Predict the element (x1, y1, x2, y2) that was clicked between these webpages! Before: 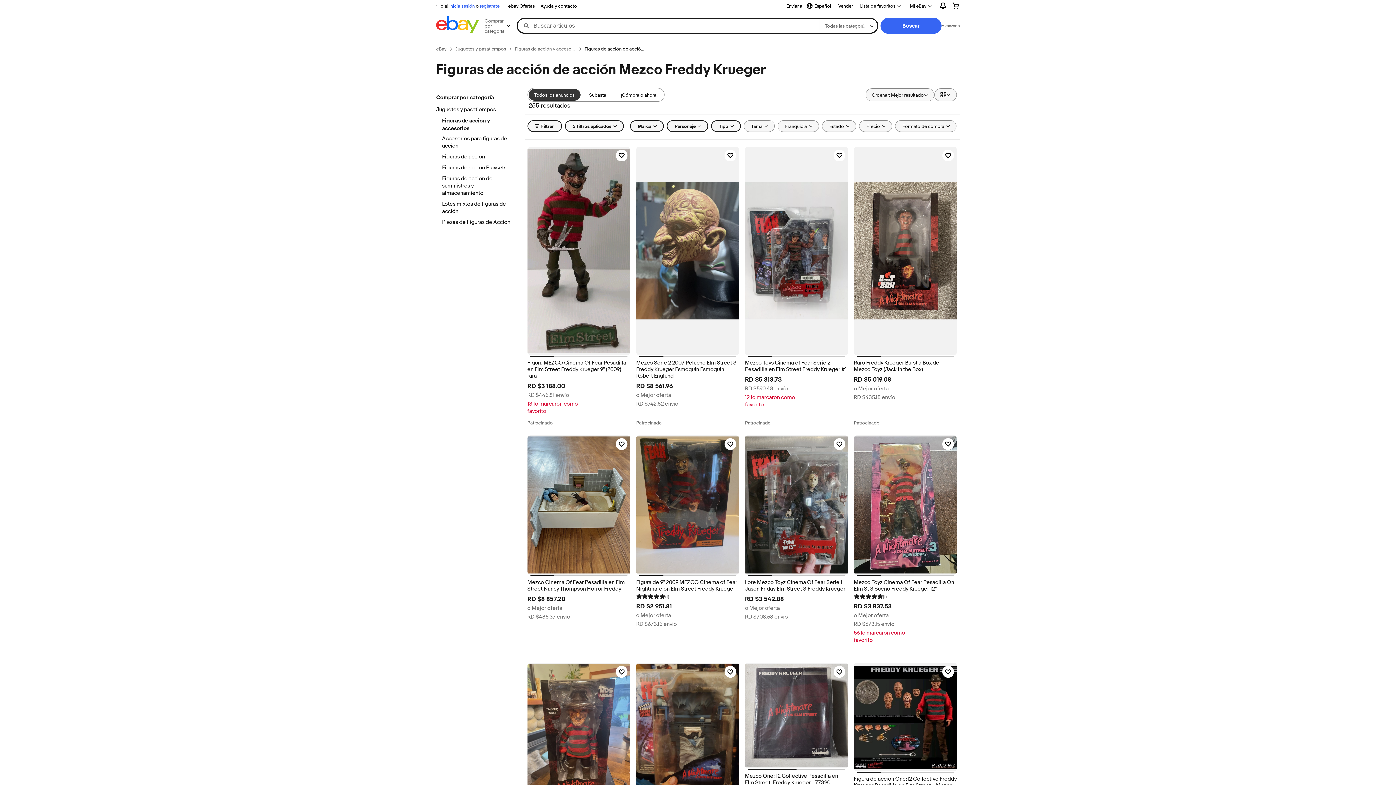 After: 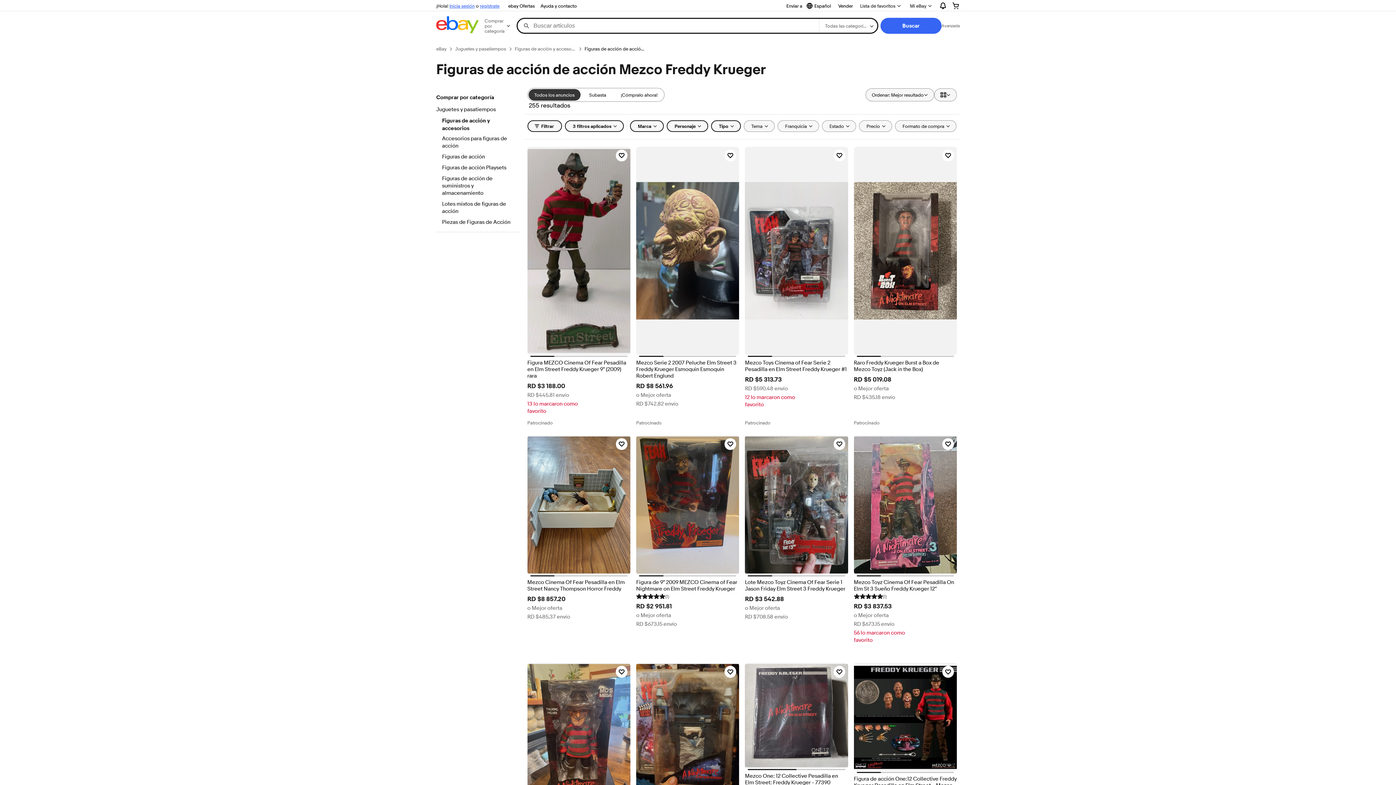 Action: label: Figuras de acción de acción Mezco Freddy Krueger bbox: (584, 45, 645, 52)